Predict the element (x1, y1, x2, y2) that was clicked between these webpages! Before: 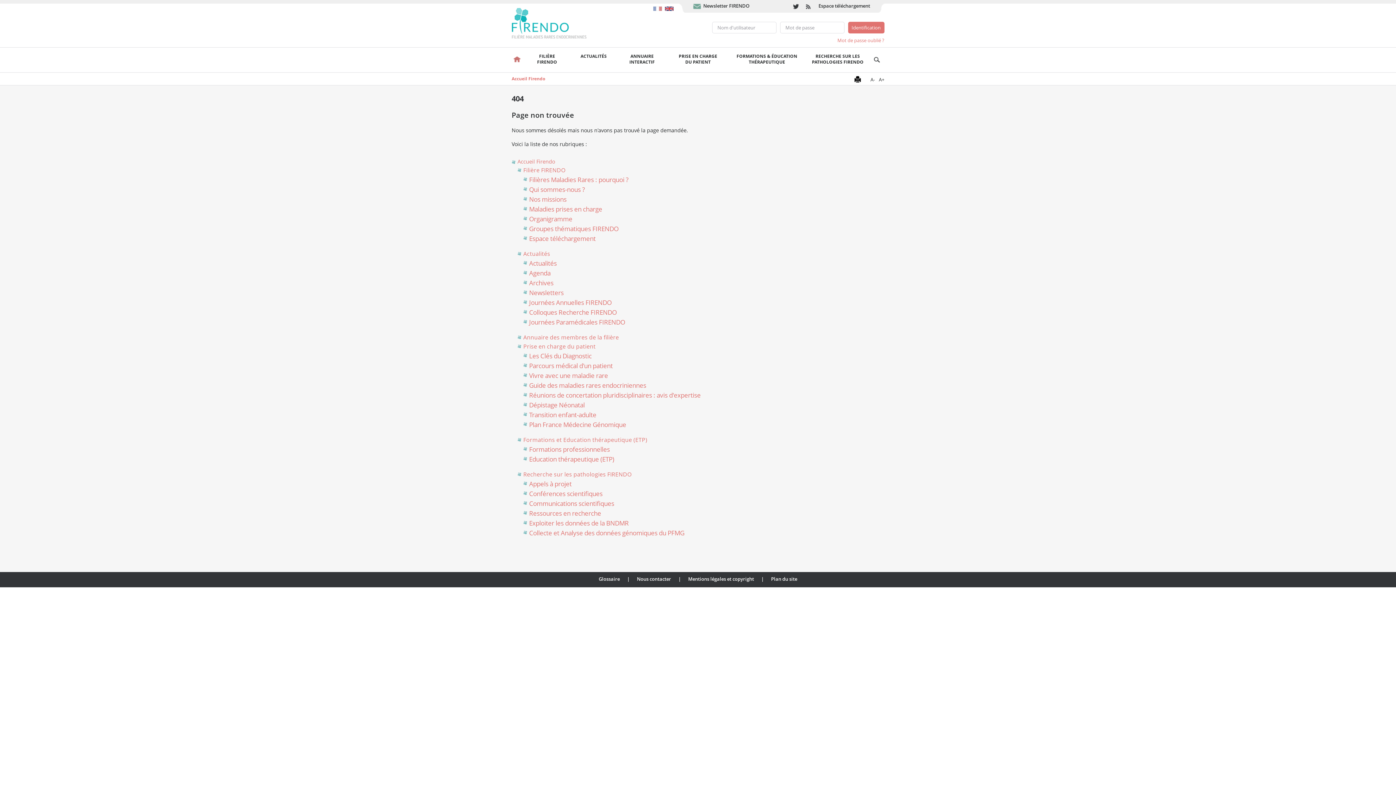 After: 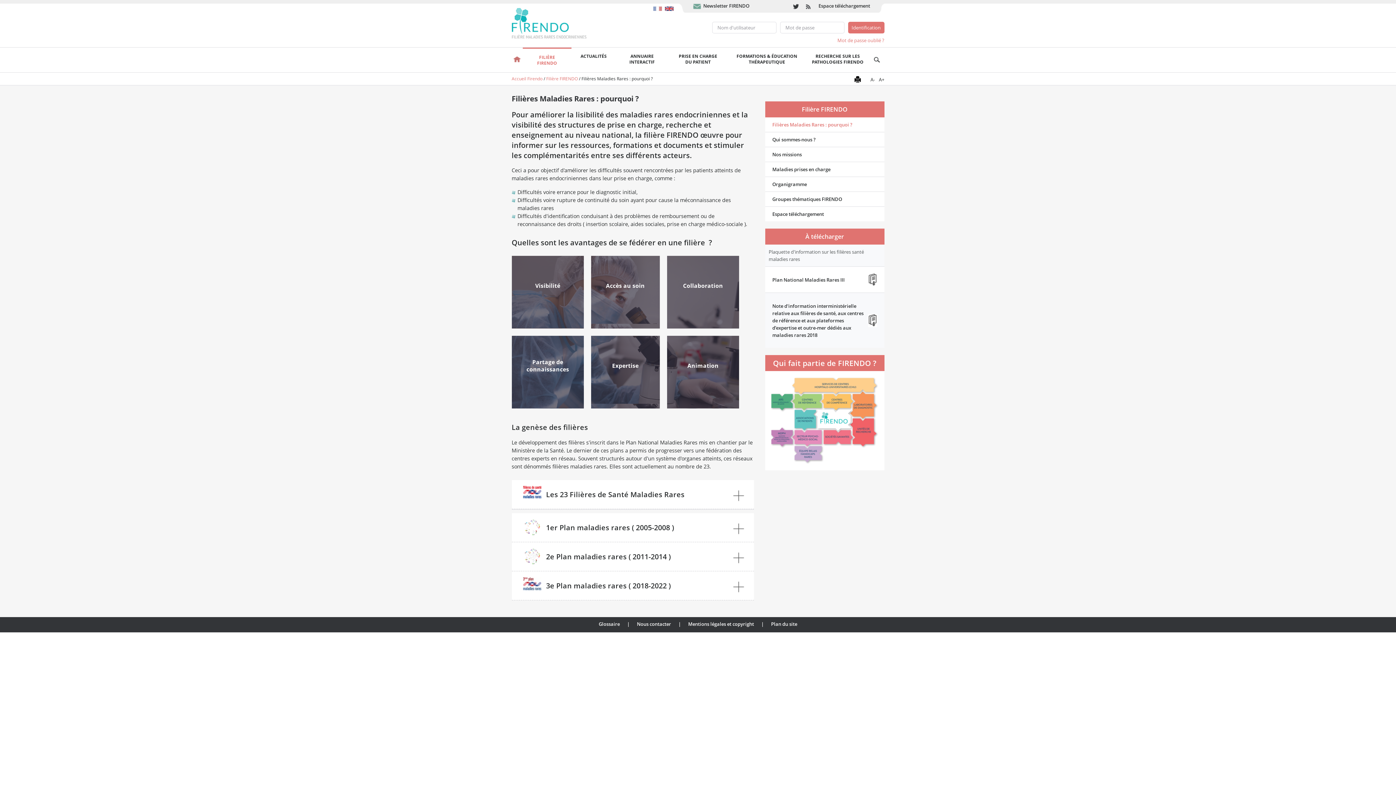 Action: label: Filière FIRENDO bbox: (523, 166, 565, 174)